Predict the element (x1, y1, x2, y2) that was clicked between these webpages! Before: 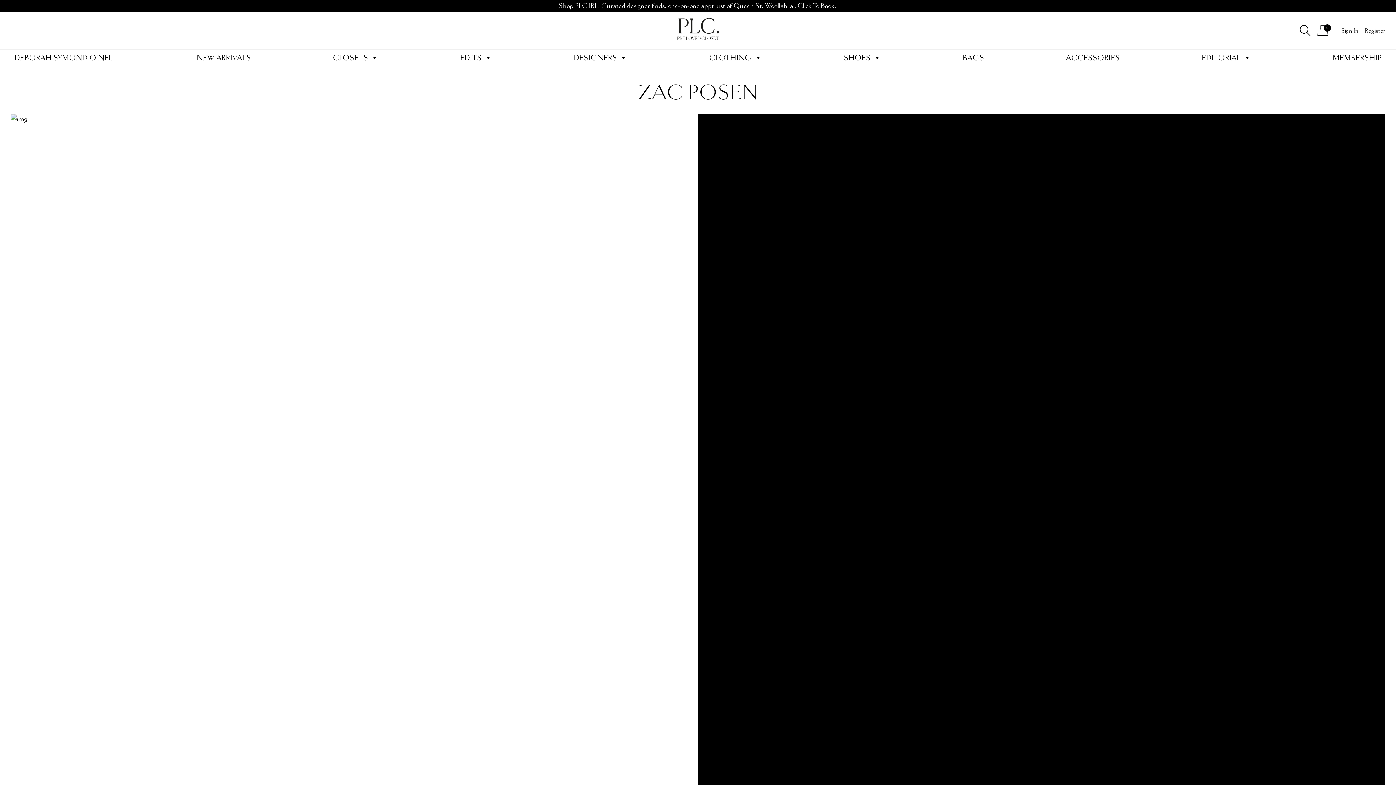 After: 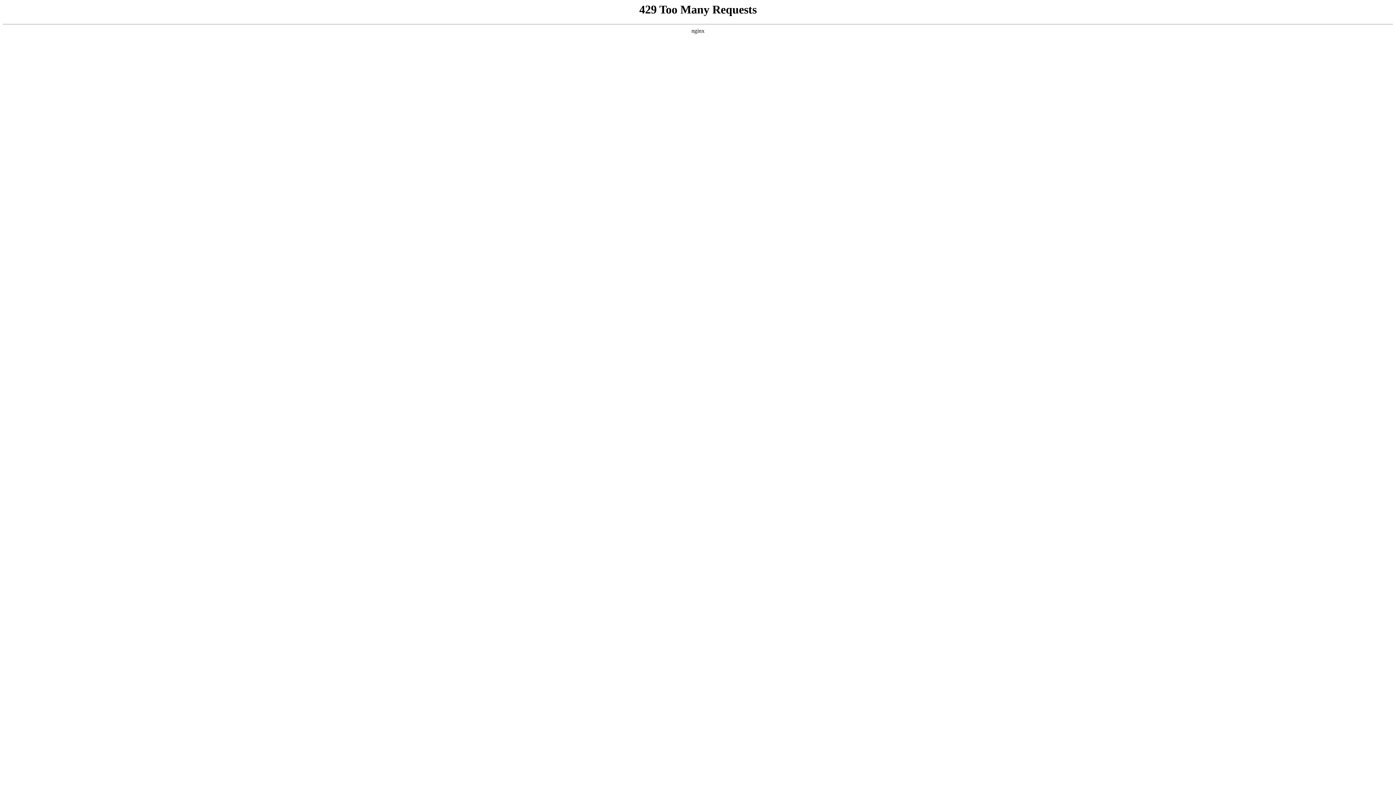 Action: bbox: (1329, 53, 1385, 62) label: MEMBERSHIP